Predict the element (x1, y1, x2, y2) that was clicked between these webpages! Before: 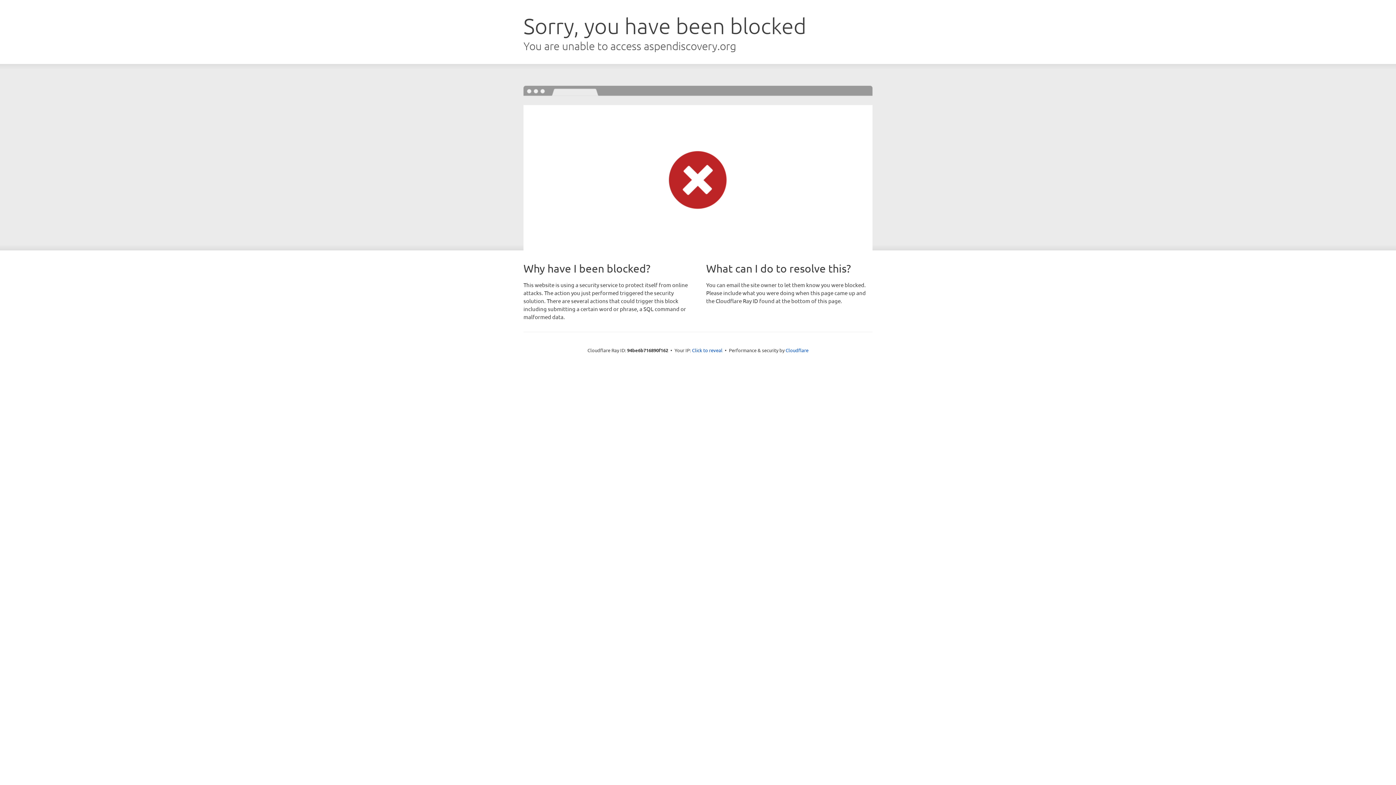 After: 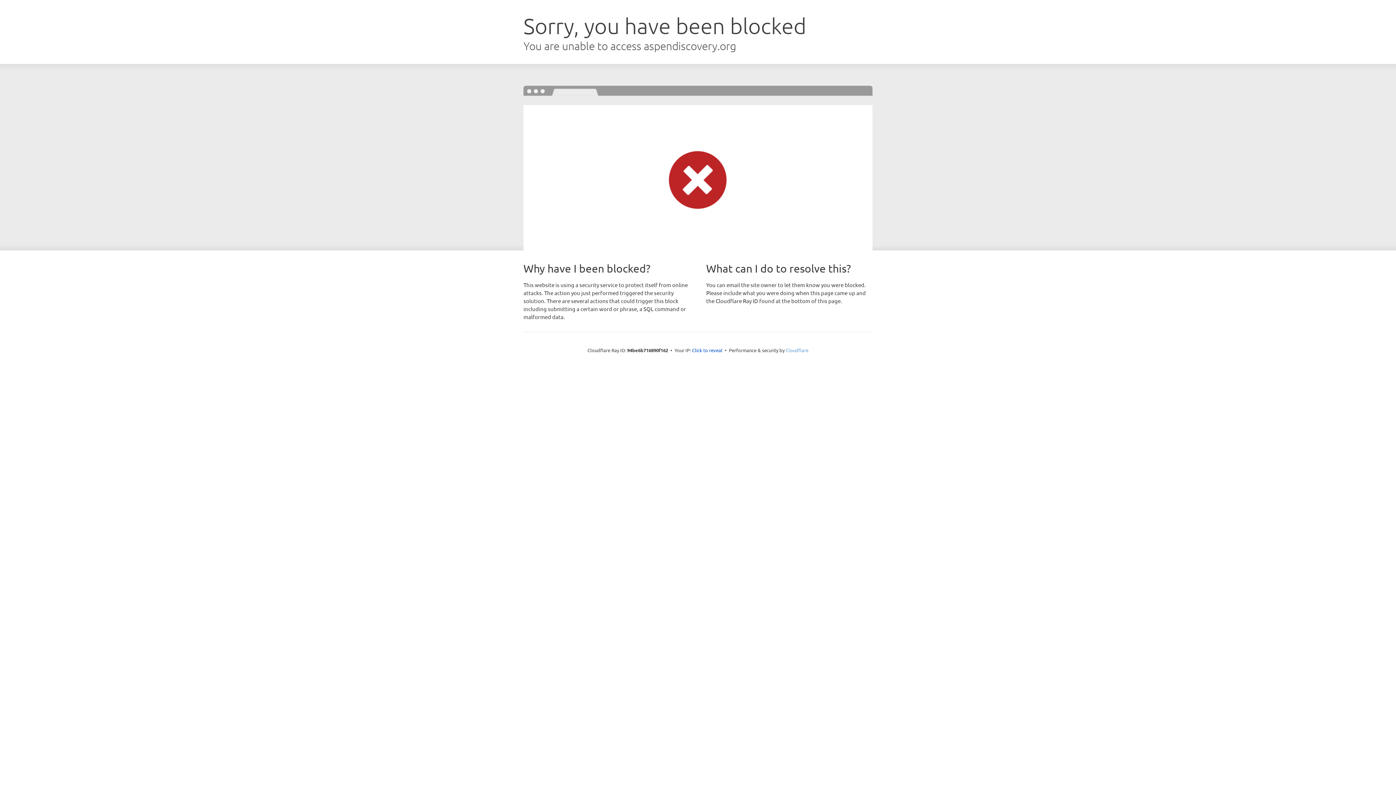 Action: bbox: (785, 347, 808, 353) label: Cloudflare